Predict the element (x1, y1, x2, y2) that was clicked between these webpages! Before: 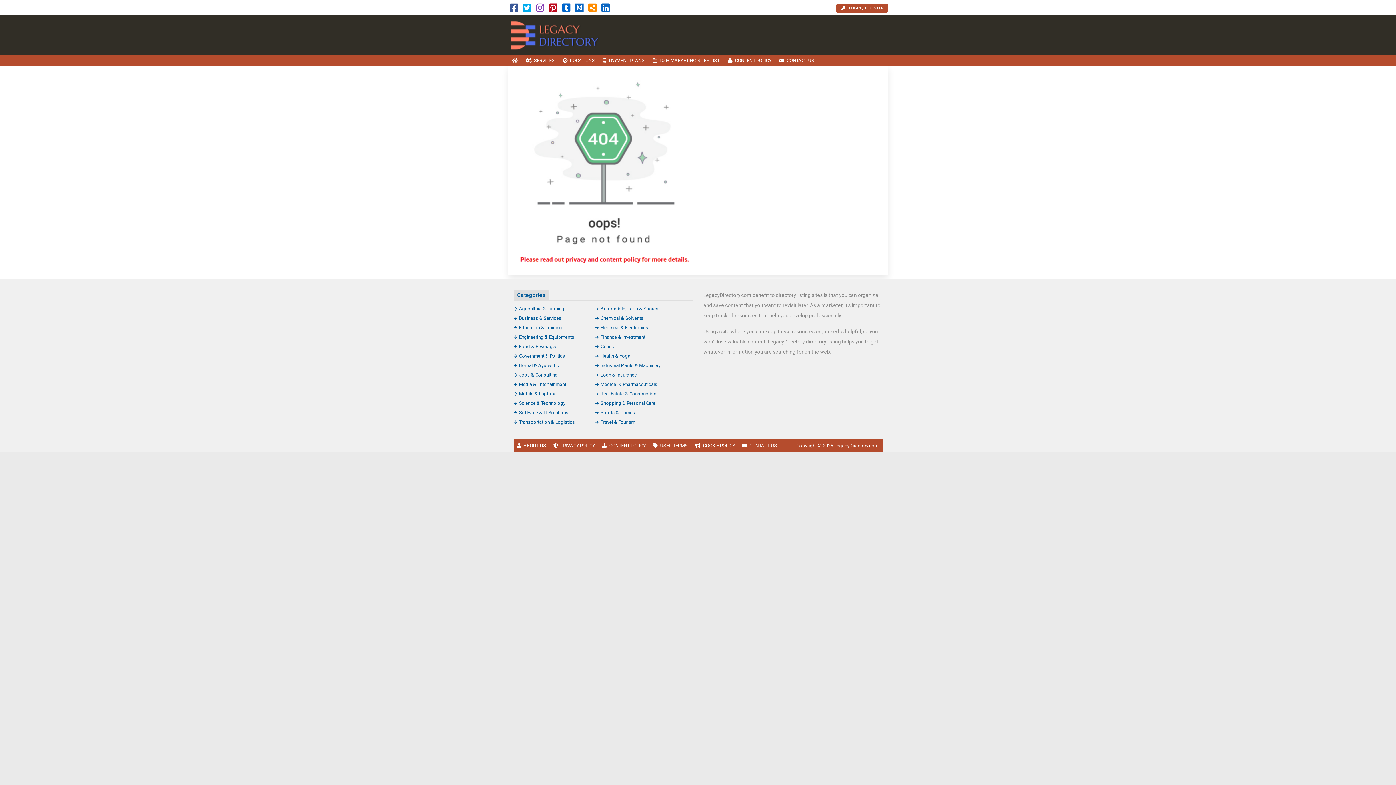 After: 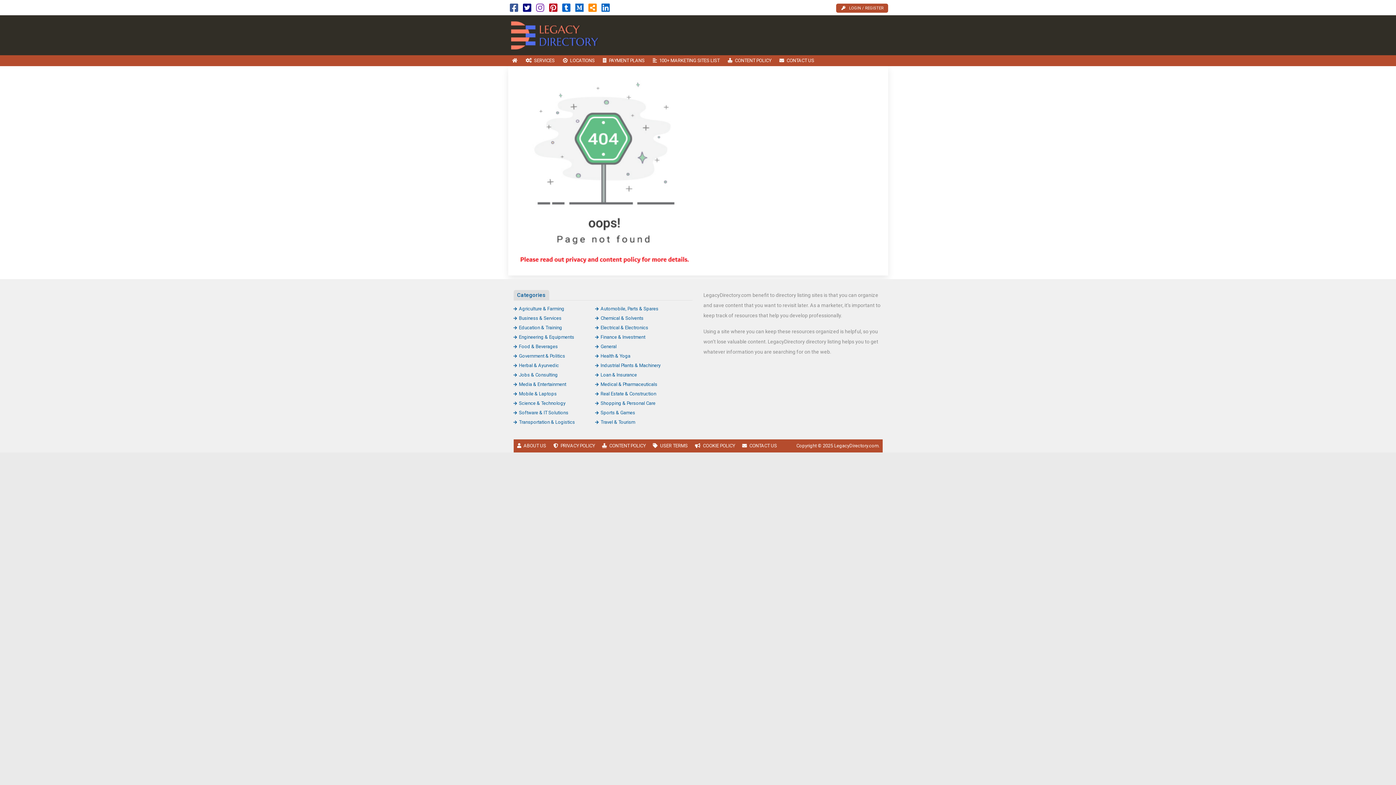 Action: bbox: (523, 6, 531, 12)